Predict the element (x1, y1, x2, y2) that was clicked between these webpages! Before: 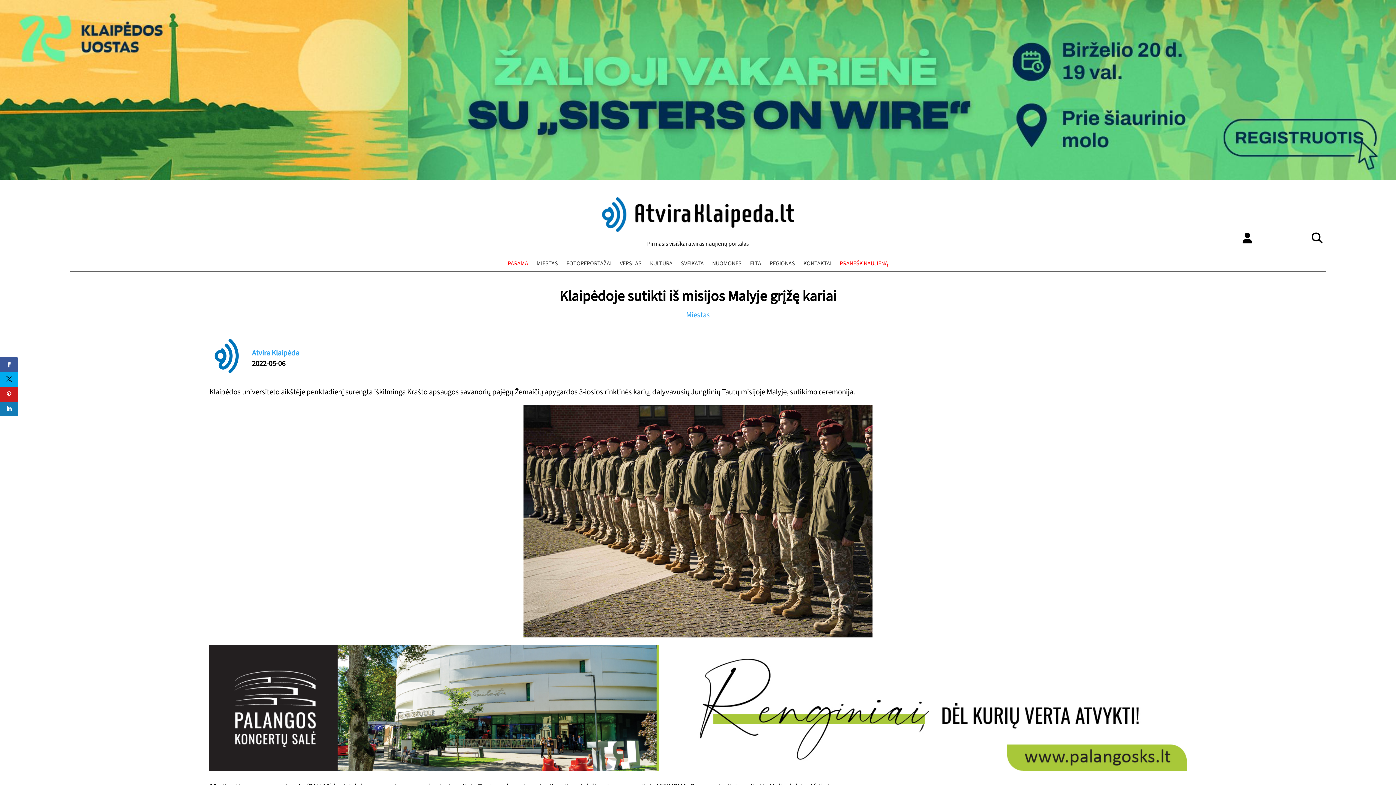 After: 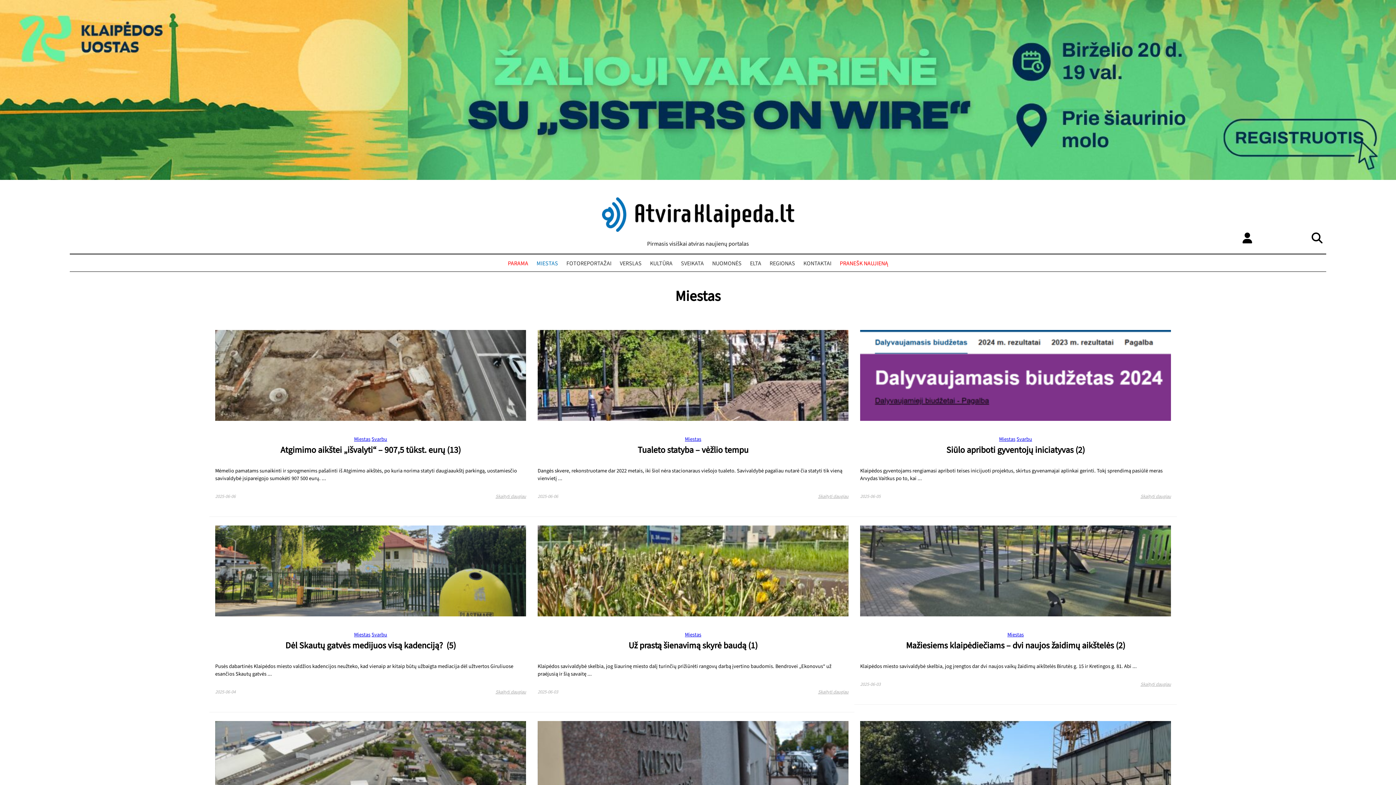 Action: label: Miestas bbox: (686, 309, 710, 320)